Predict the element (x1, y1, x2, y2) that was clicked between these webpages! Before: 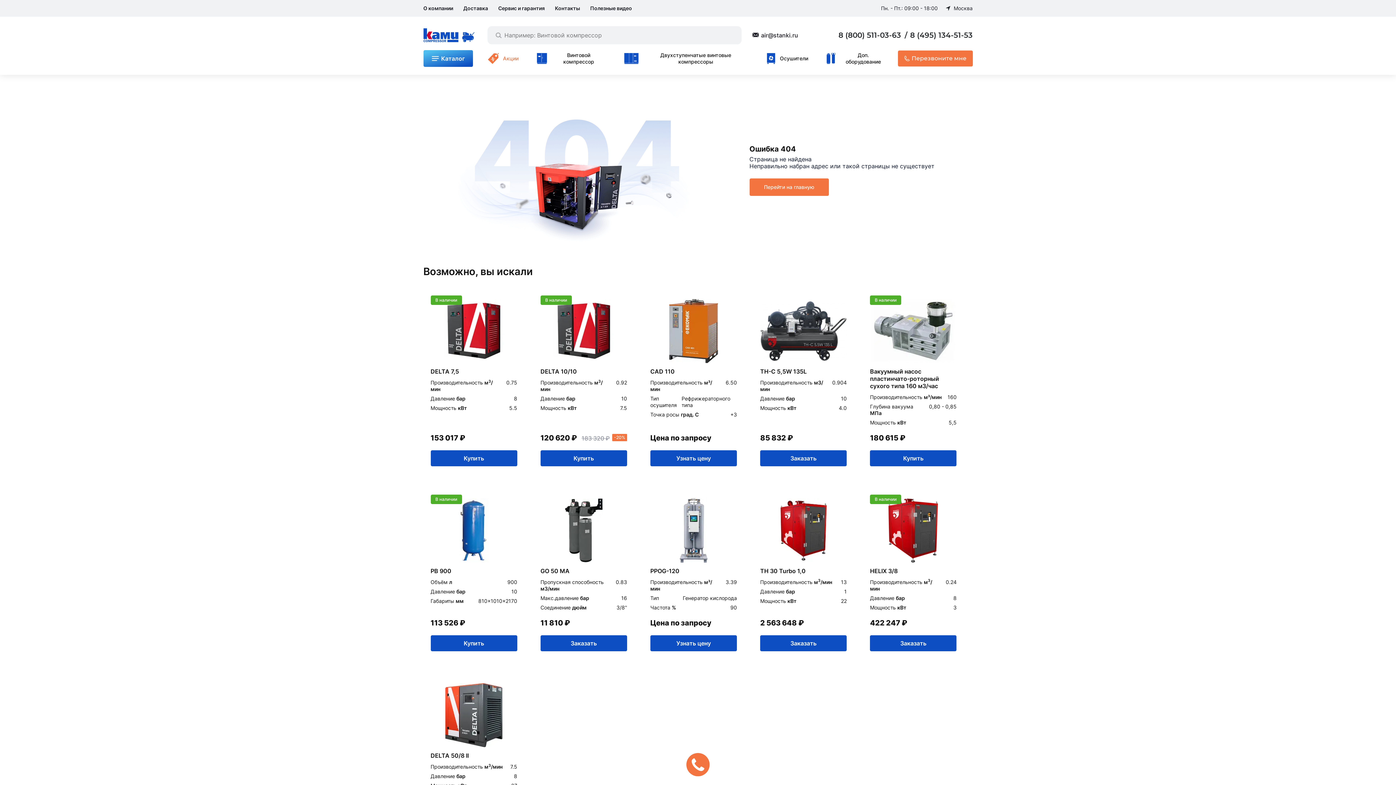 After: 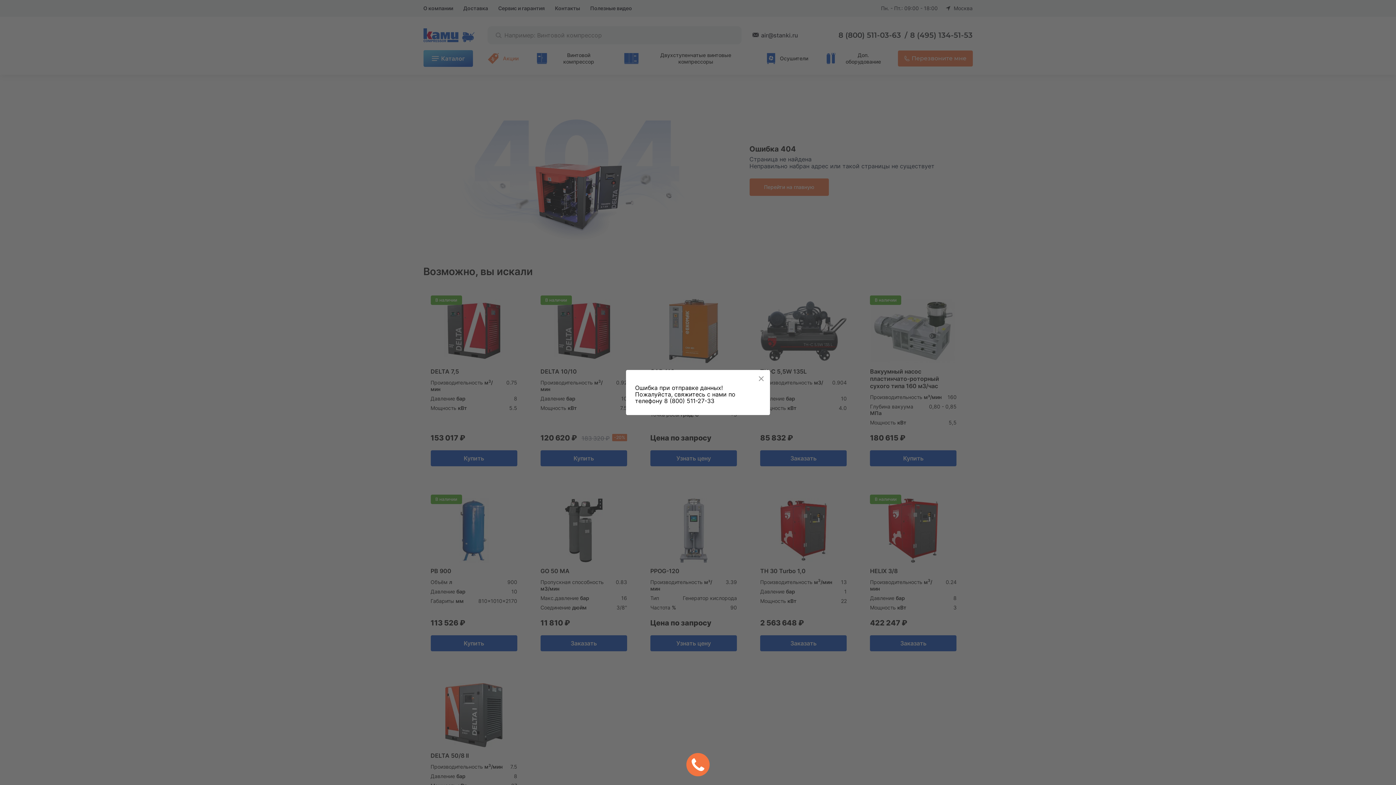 Action: label: Заказать bbox: (870, 635, 956, 651)